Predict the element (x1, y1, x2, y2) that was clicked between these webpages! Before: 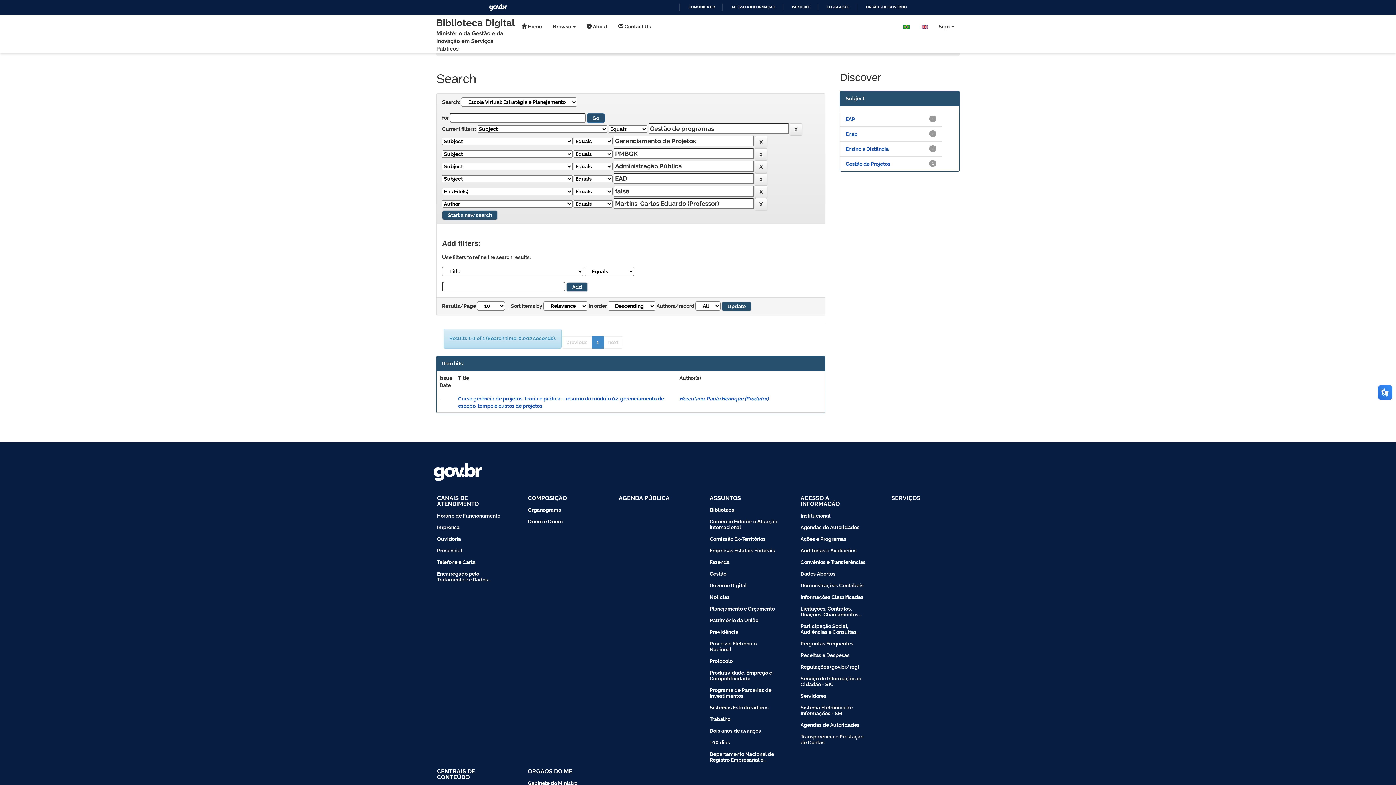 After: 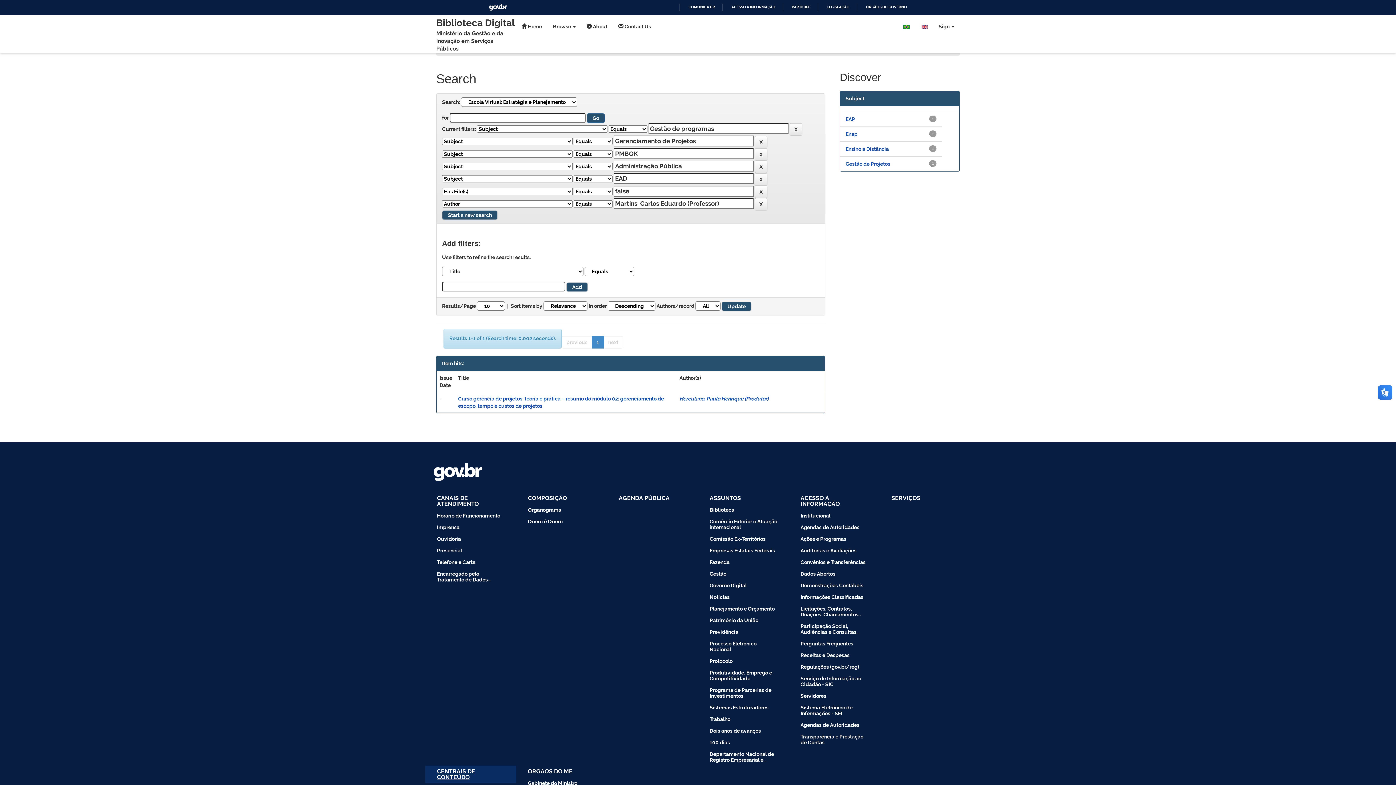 Action: bbox: (425, 766, 516, 783) label: CENTRAIS DE CONTEÚDO